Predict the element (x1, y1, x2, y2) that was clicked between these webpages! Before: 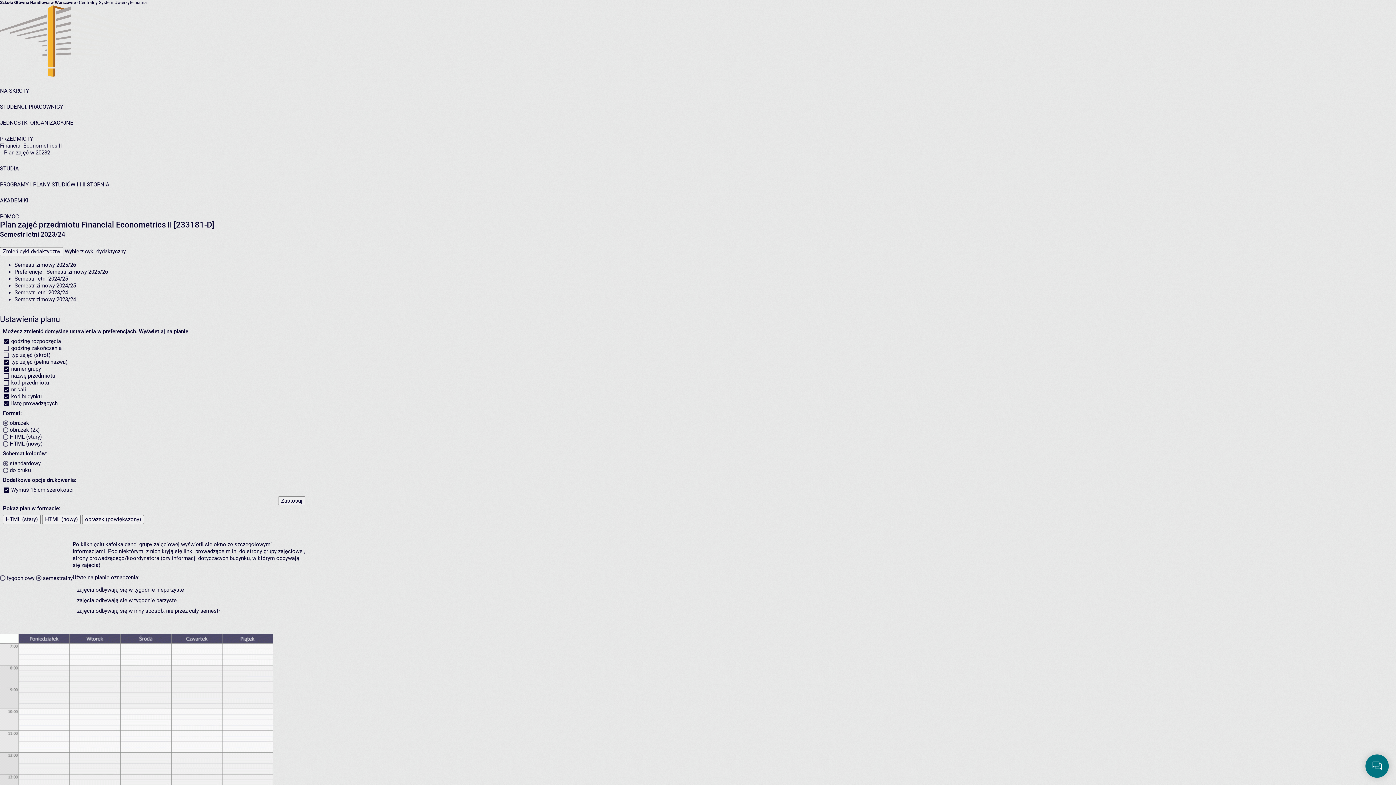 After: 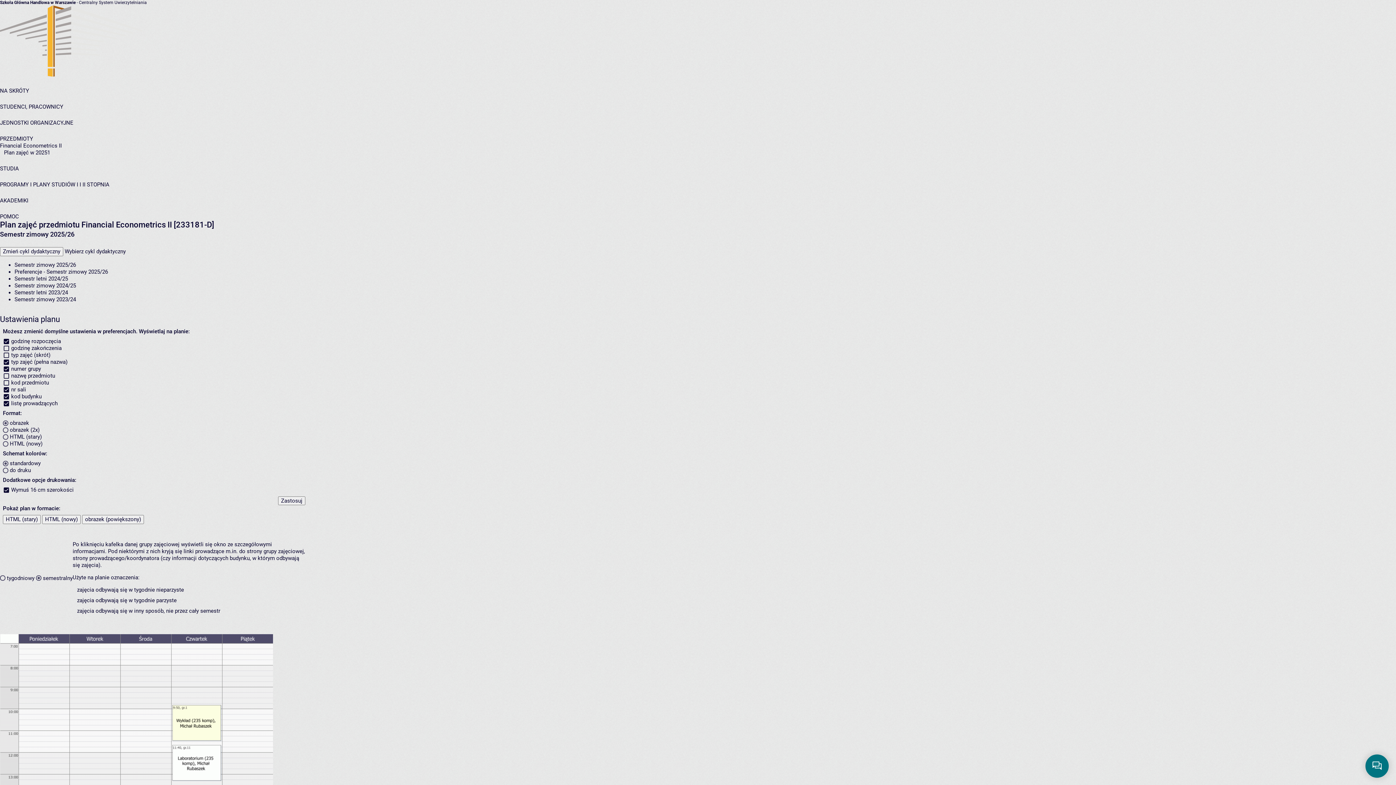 Action: label: Semestr zimowy 2025/26 bbox: (14, 261, 76, 268)